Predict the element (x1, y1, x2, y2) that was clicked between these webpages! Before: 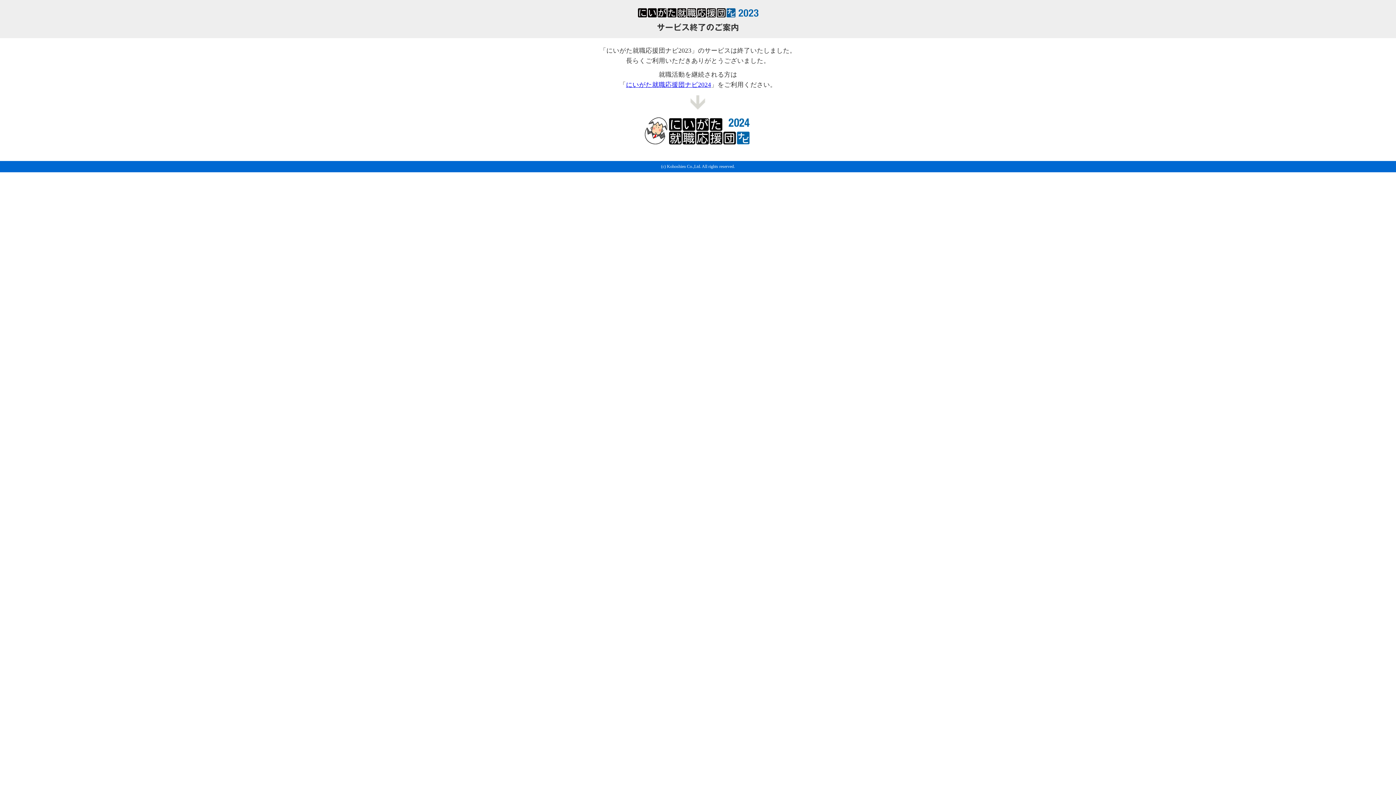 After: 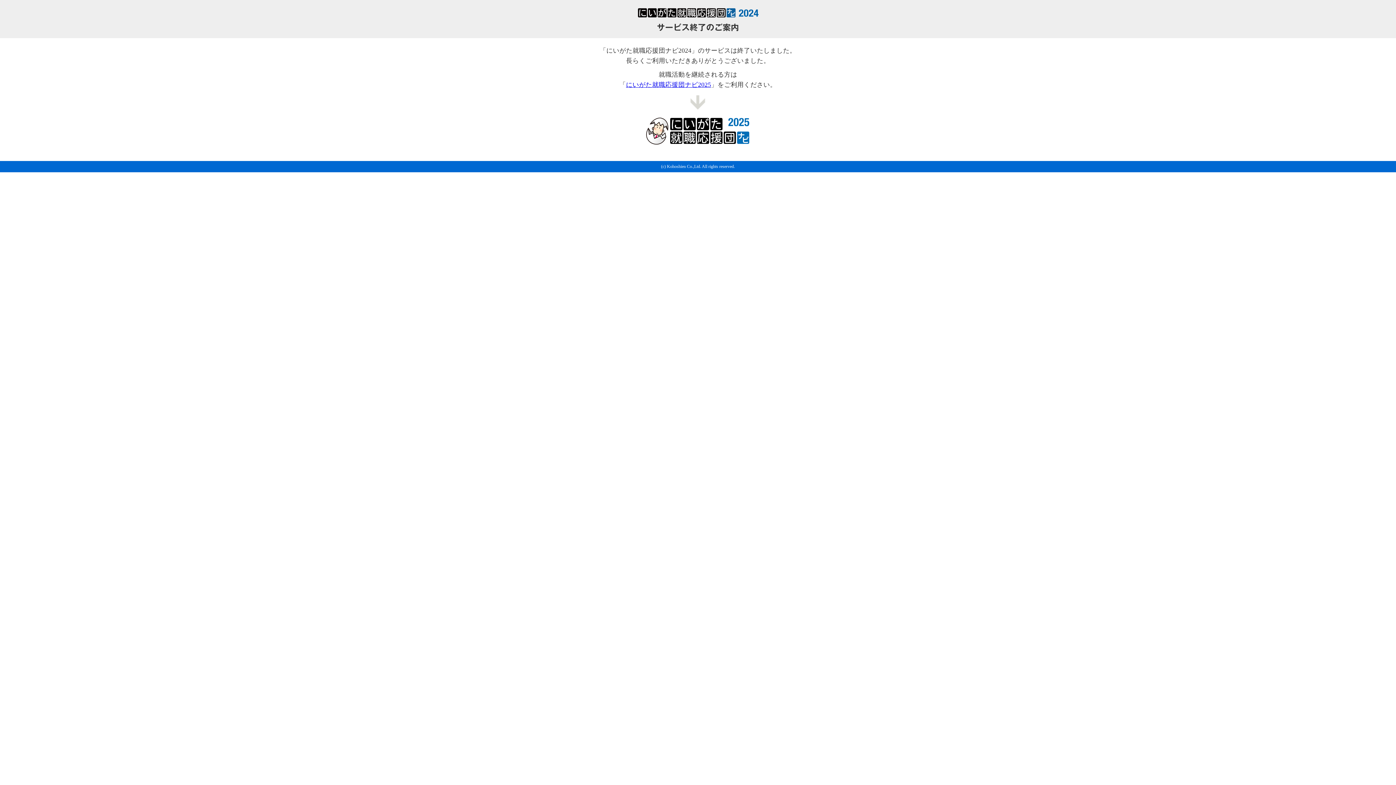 Action: bbox: (643, 140, 752, 148)